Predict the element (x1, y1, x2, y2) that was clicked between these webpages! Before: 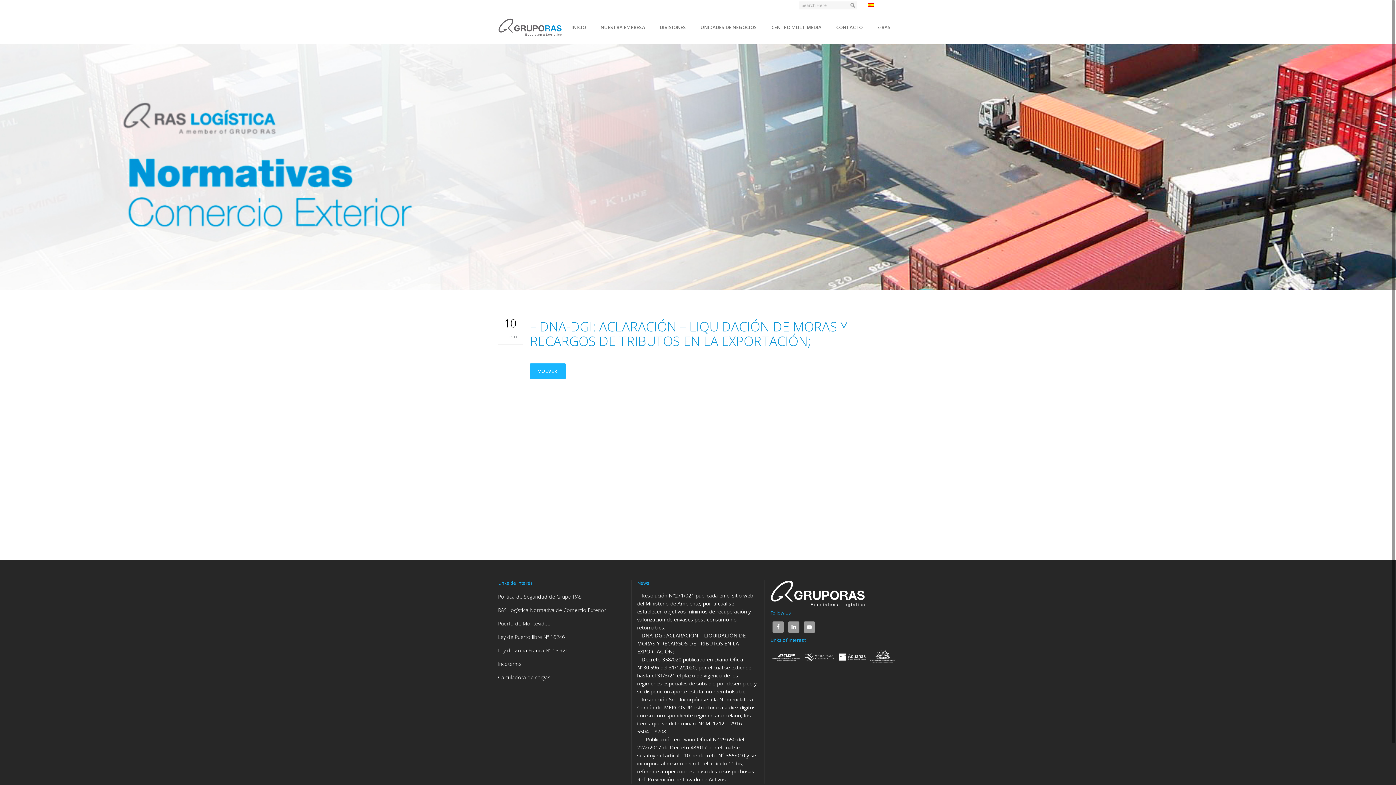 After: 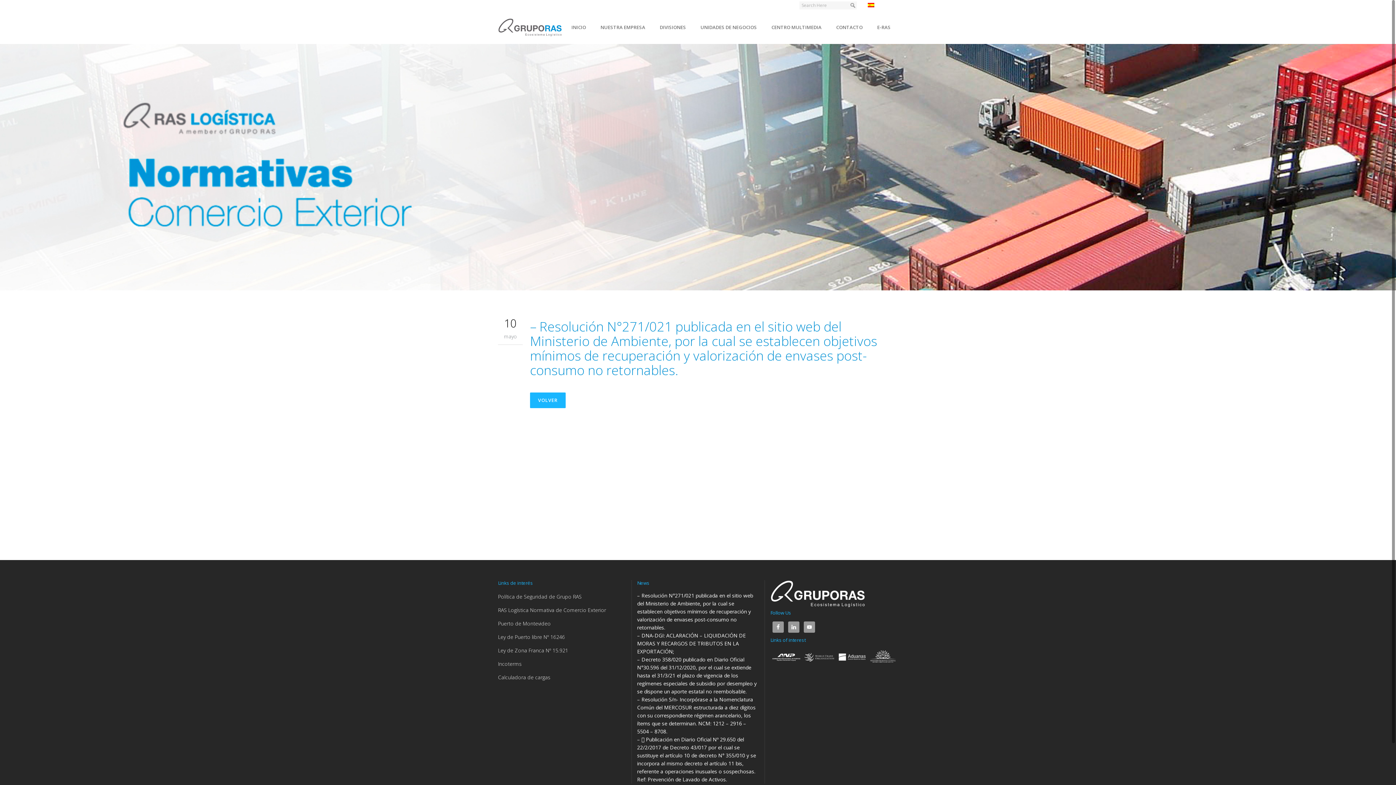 Action: label: – Resolución N°271/021 publicada en el sitio web del Ministerio de Ambiente, por la cual se establecen objetivos mínimos de recuperación y valorización de envases post-consumo no retornables. bbox: (637, 592, 753, 631)